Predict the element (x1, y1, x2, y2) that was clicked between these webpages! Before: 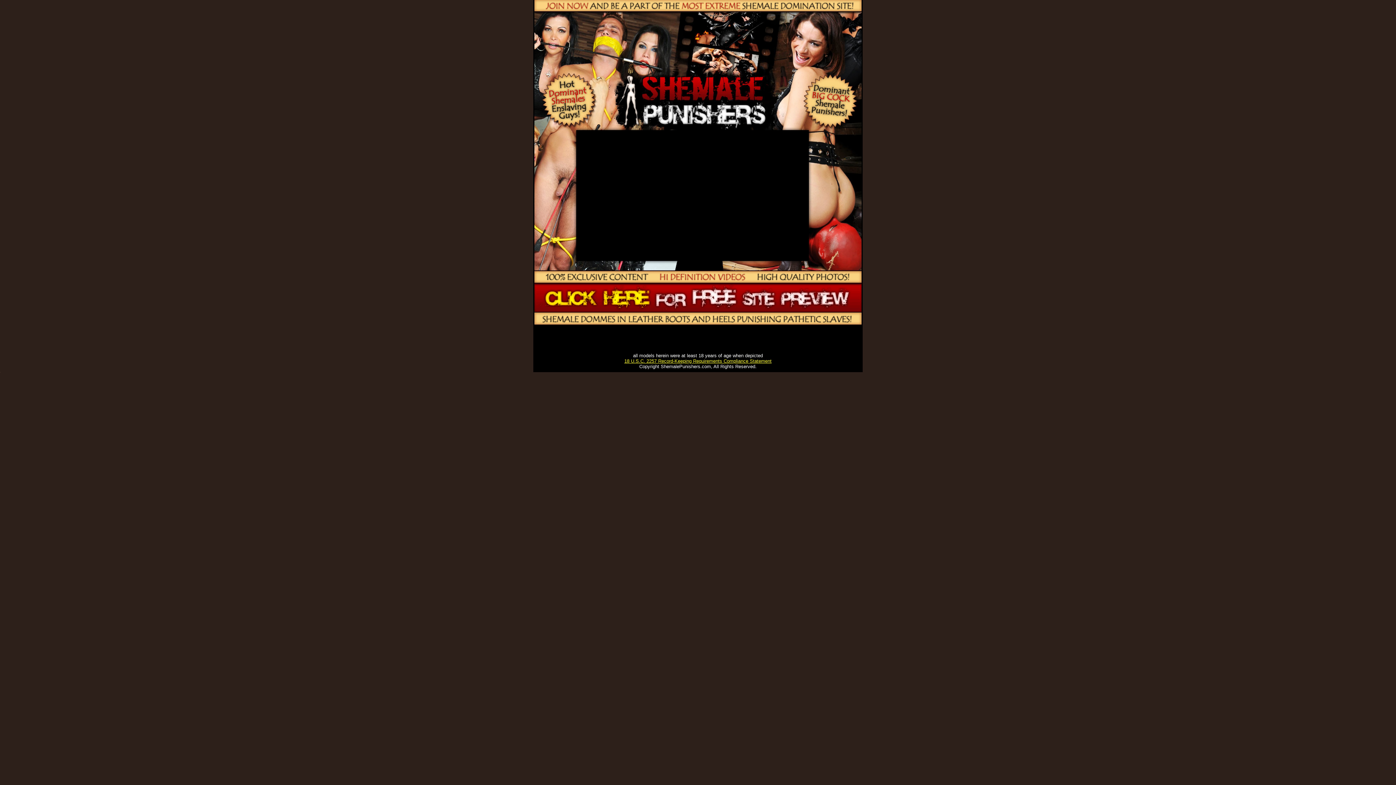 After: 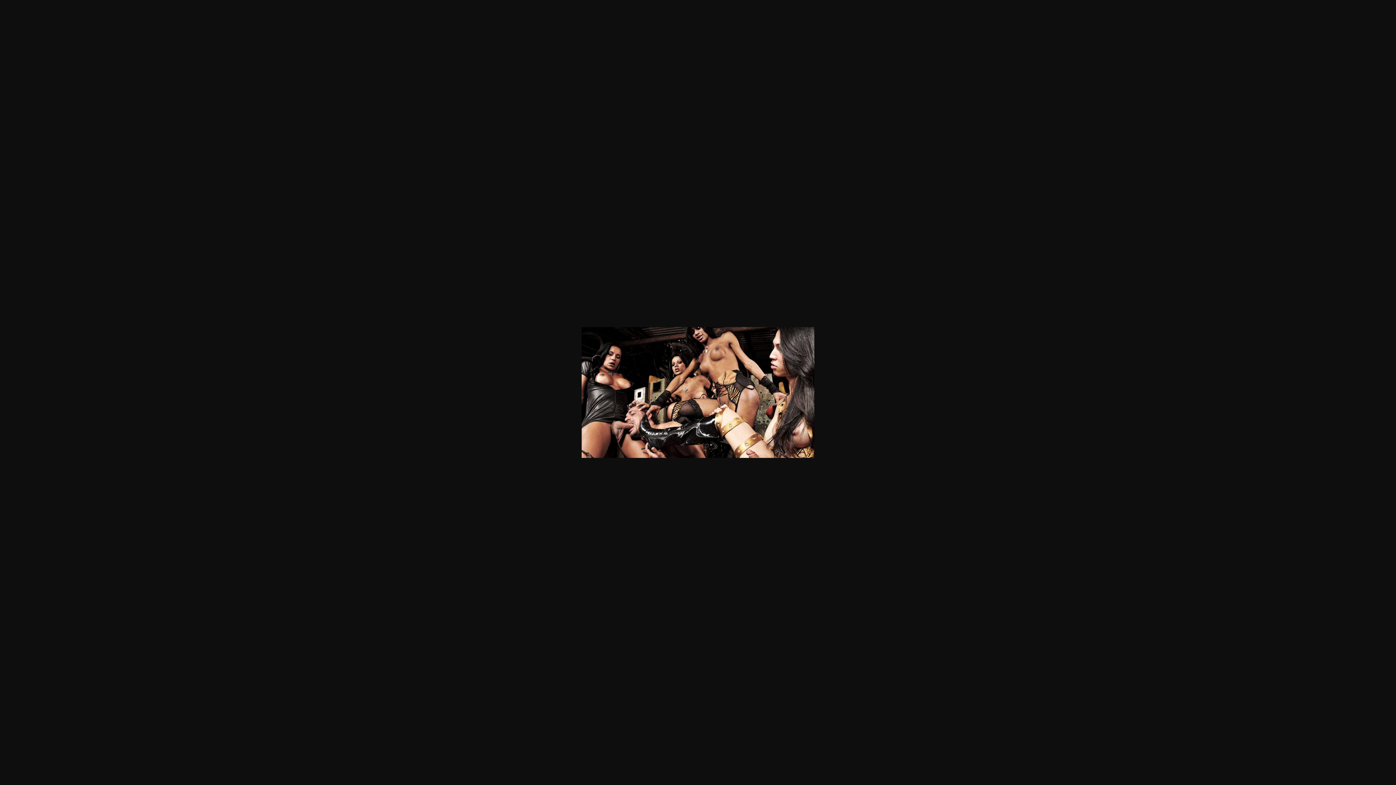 Action: bbox: (0, 367, 0, 373)